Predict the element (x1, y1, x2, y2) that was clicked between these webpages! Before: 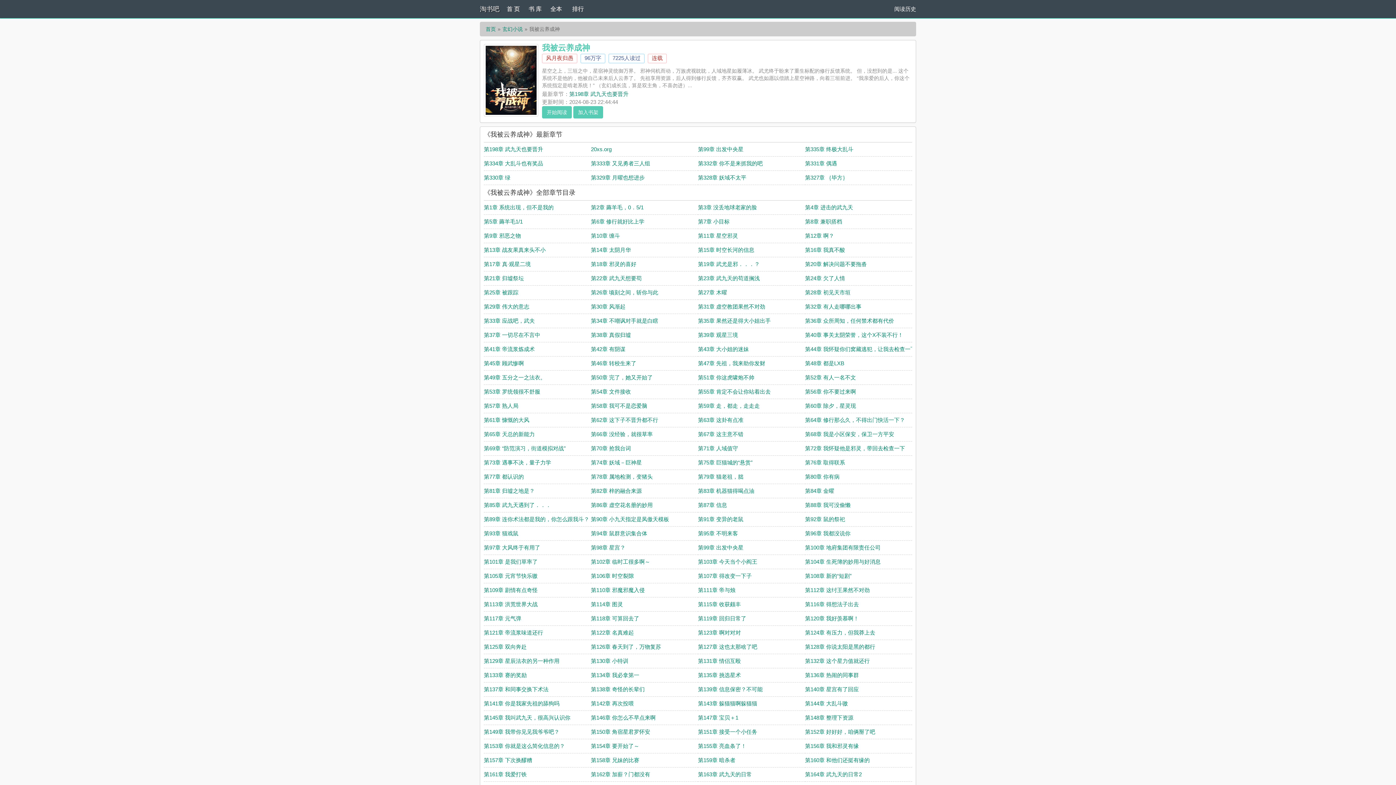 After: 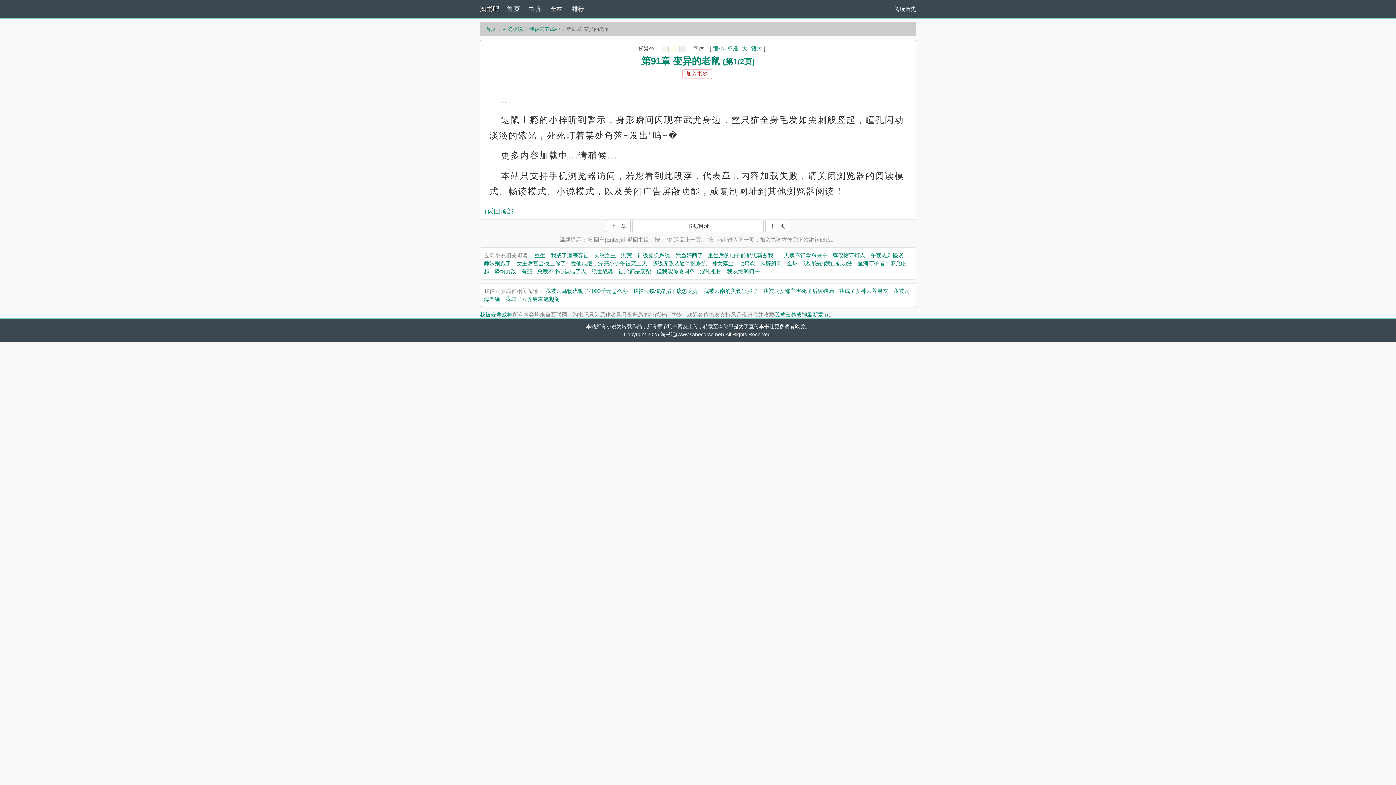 Action: label: 第91章 变异的老鼠 bbox: (698, 516, 743, 522)